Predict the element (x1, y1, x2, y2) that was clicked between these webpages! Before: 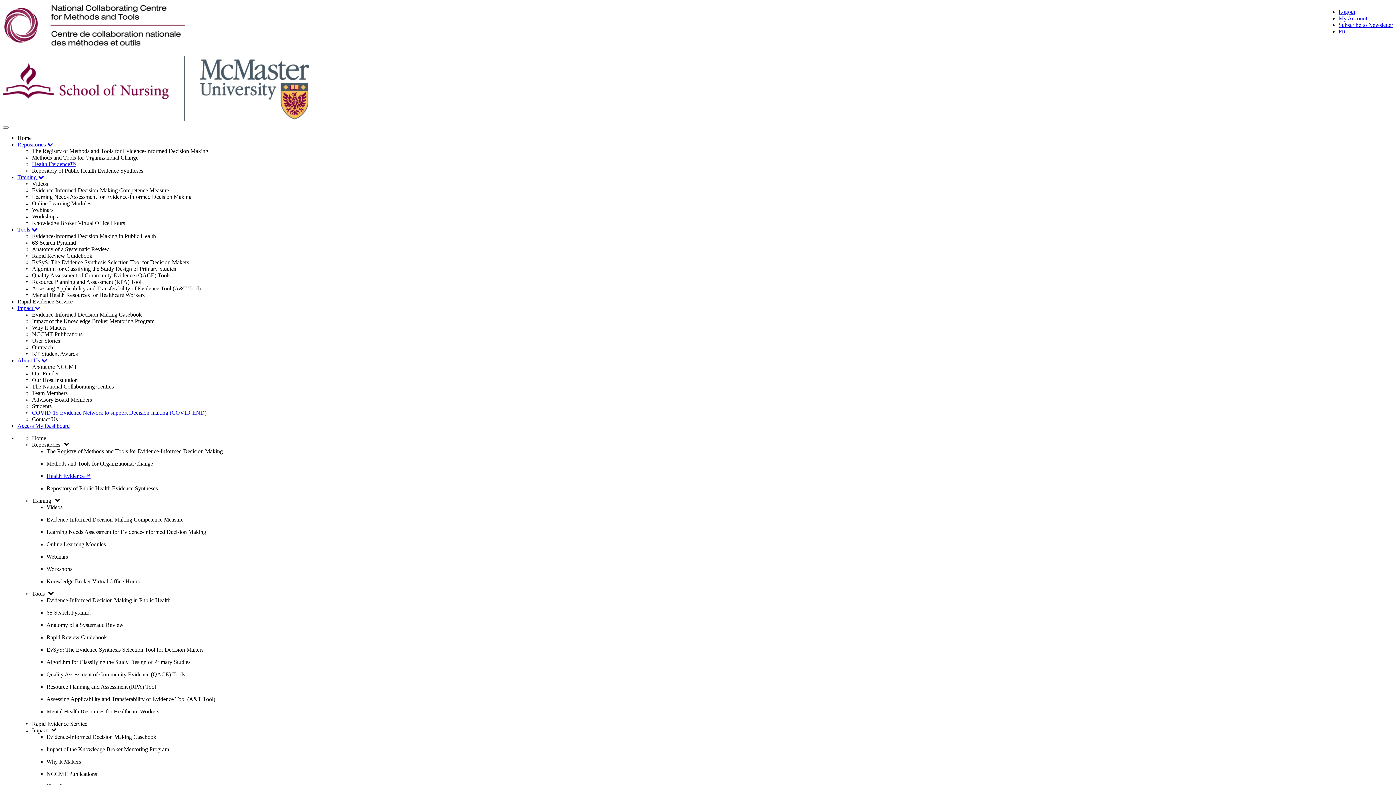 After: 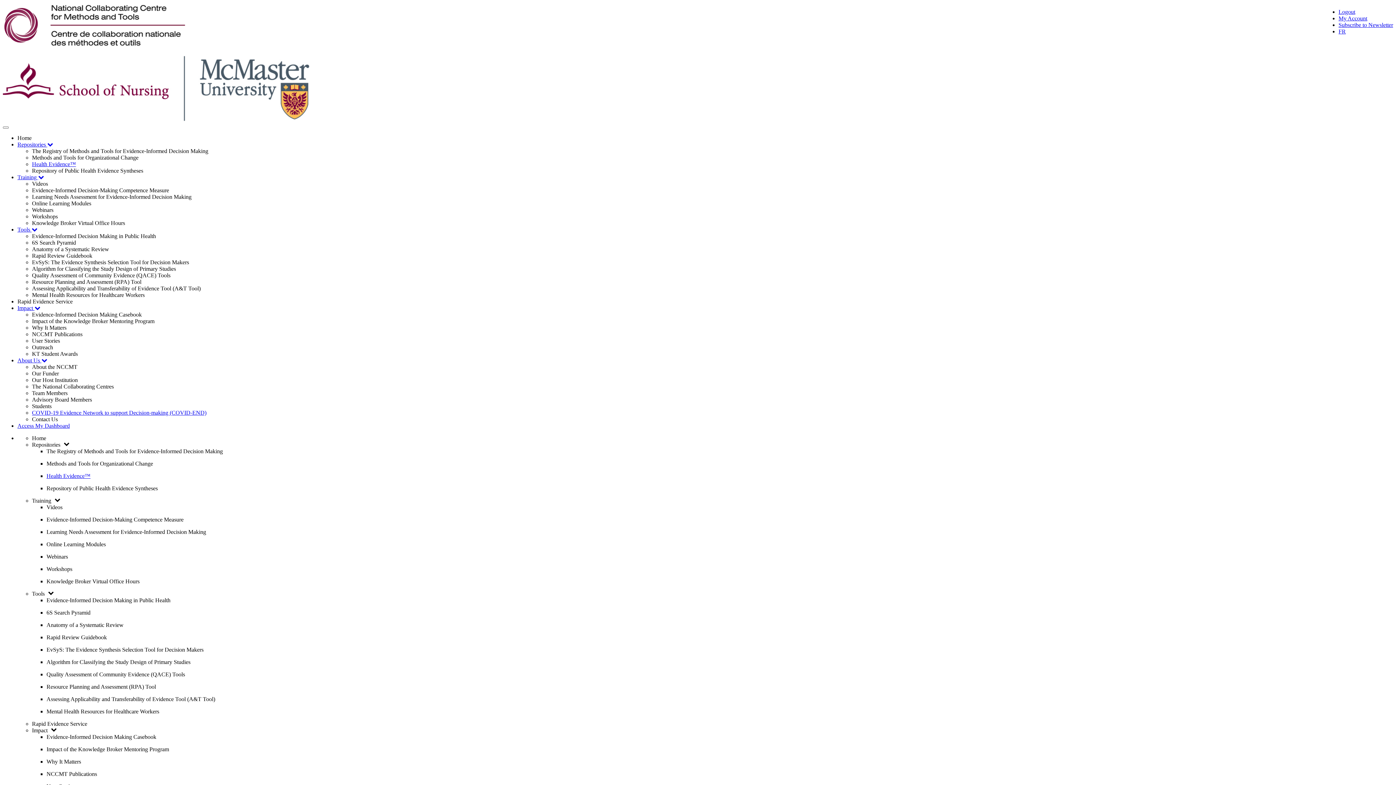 Action: bbox: (17, 357, 47, 363) label: About Us 